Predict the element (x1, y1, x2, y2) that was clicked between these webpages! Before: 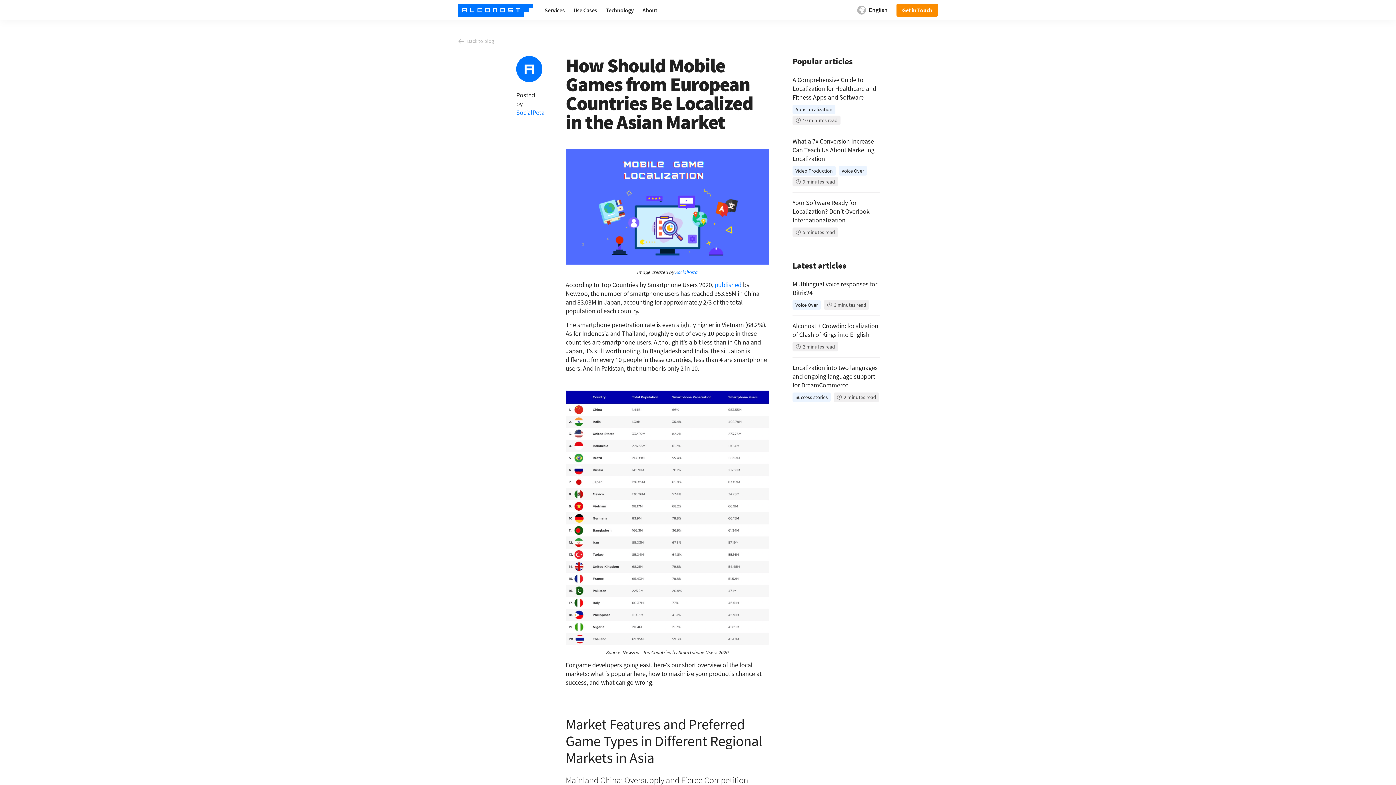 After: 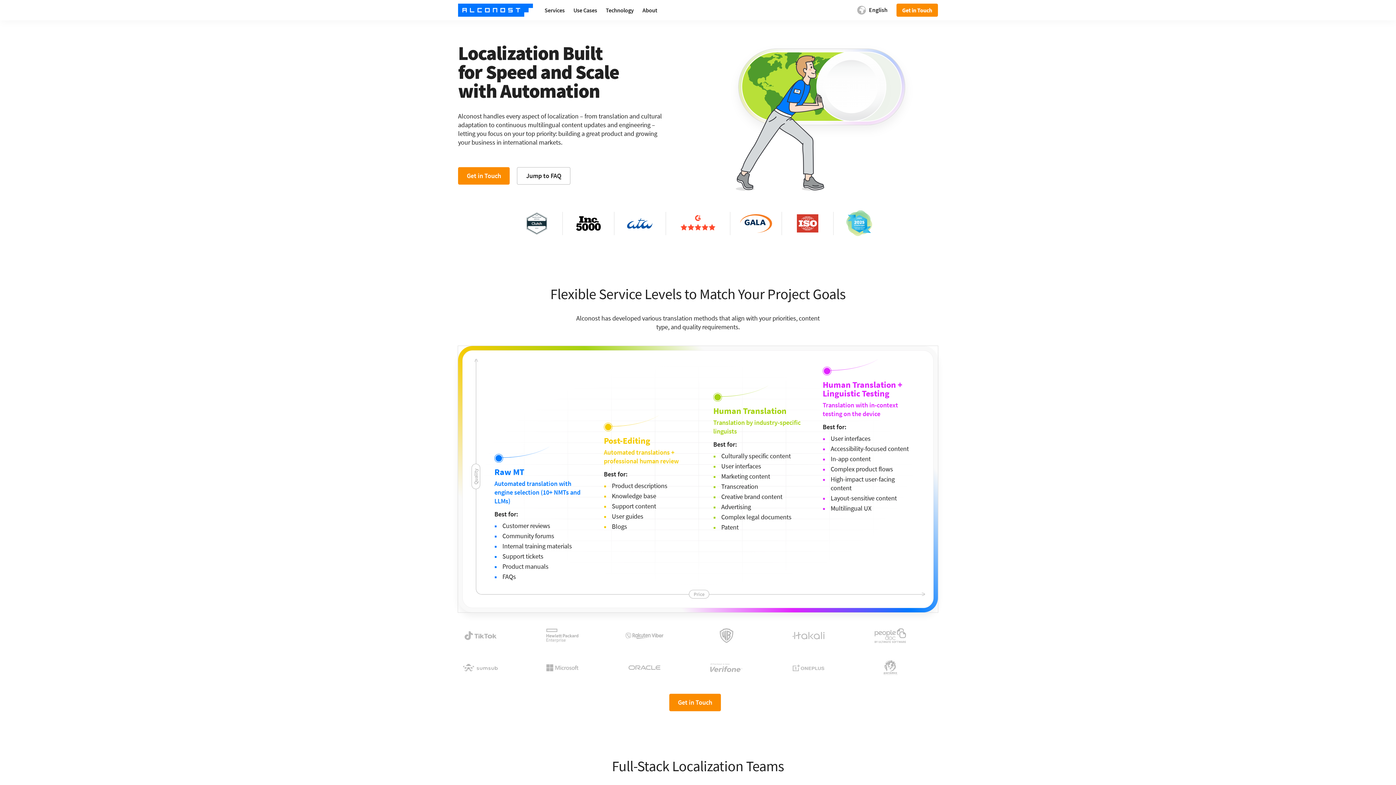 Action: bbox: (458, 3, 533, 16)